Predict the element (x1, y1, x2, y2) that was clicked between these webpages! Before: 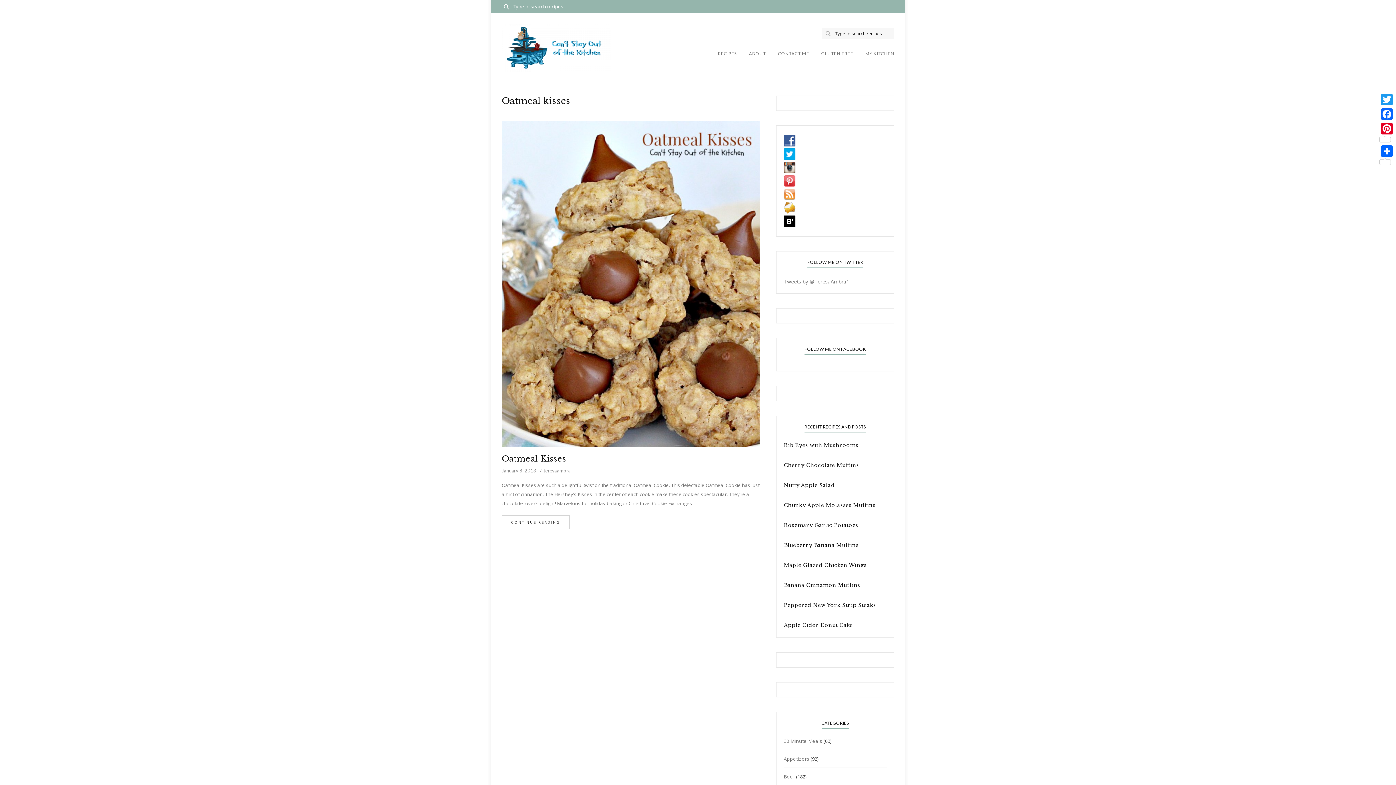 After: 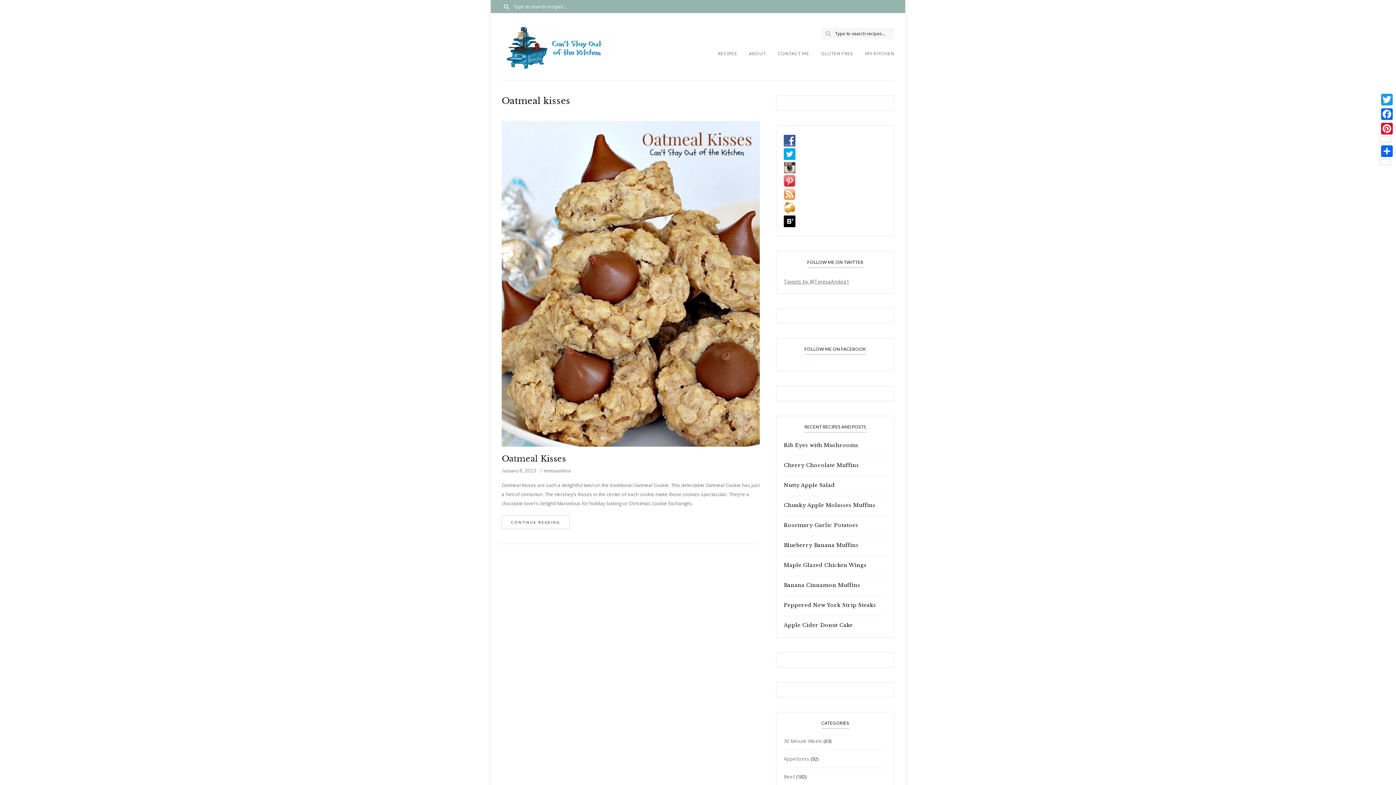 Action: bbox: (784, 175, 886, 187)